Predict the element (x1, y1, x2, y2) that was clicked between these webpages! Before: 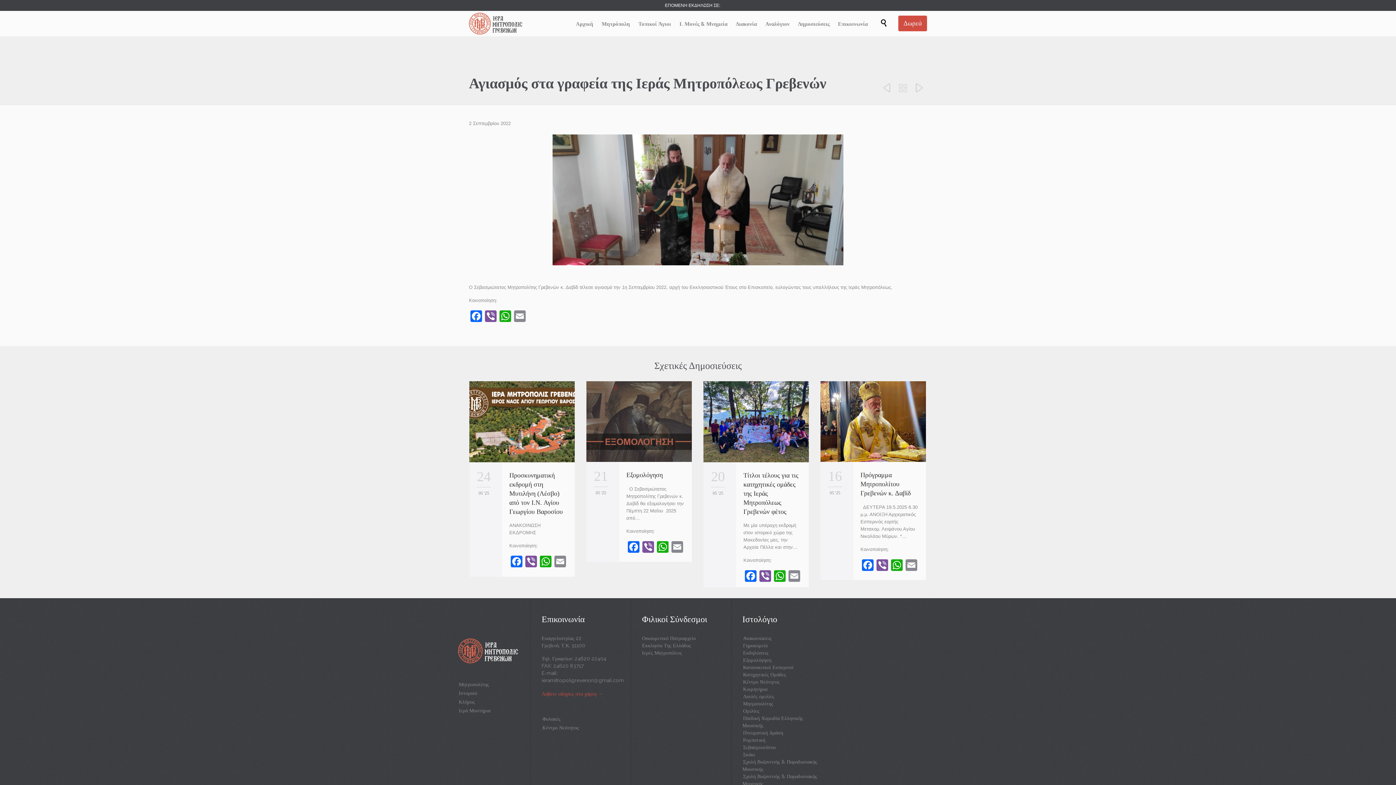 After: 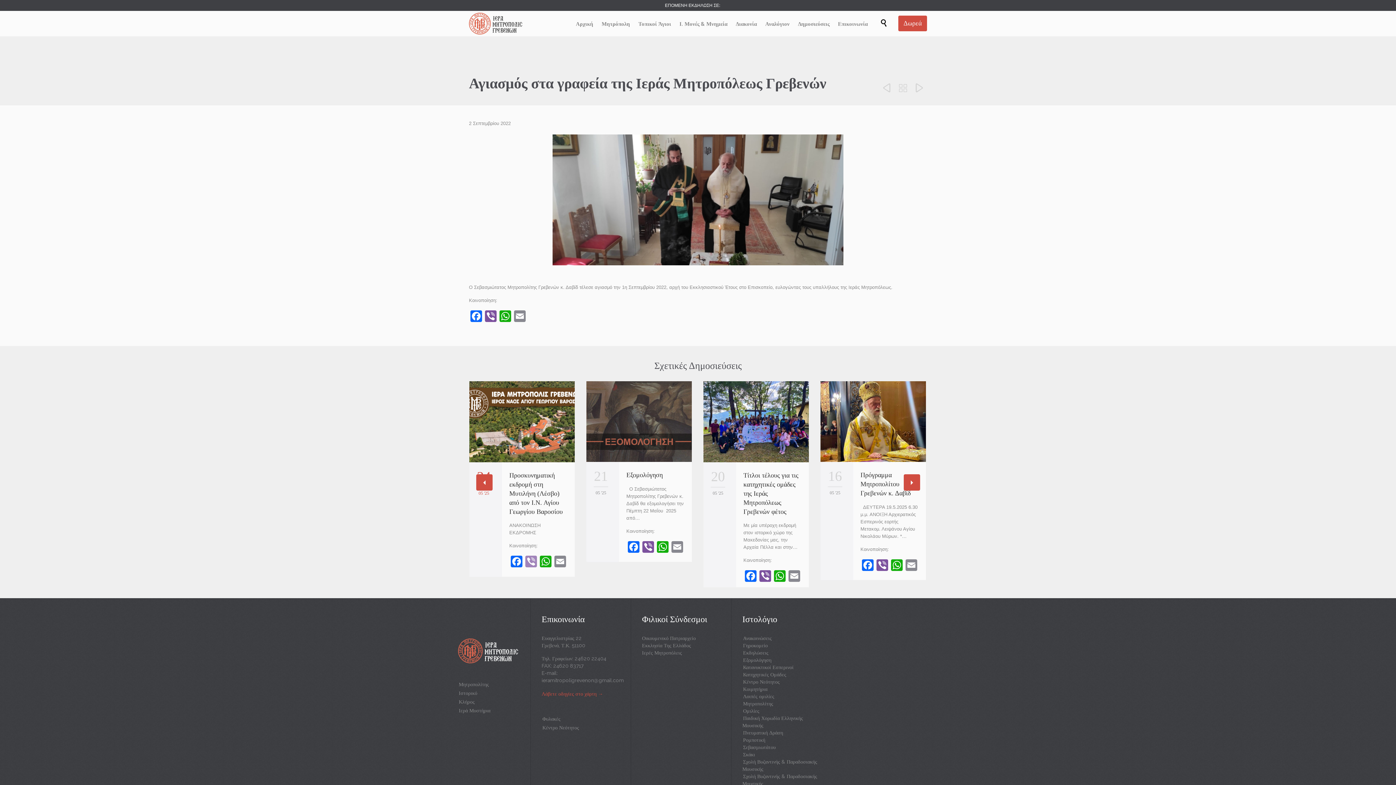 Action: label: Viber bbox: (524, 555, 538, 567)